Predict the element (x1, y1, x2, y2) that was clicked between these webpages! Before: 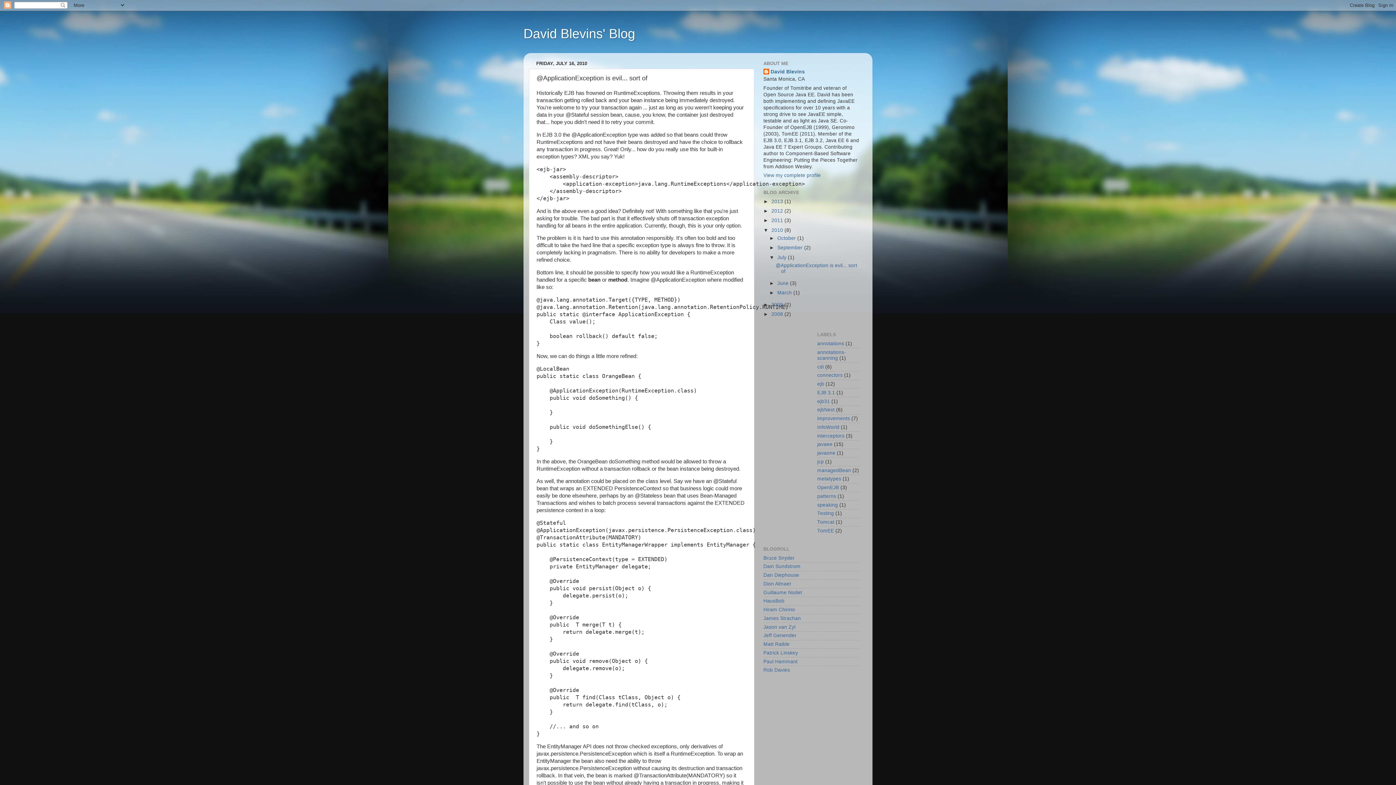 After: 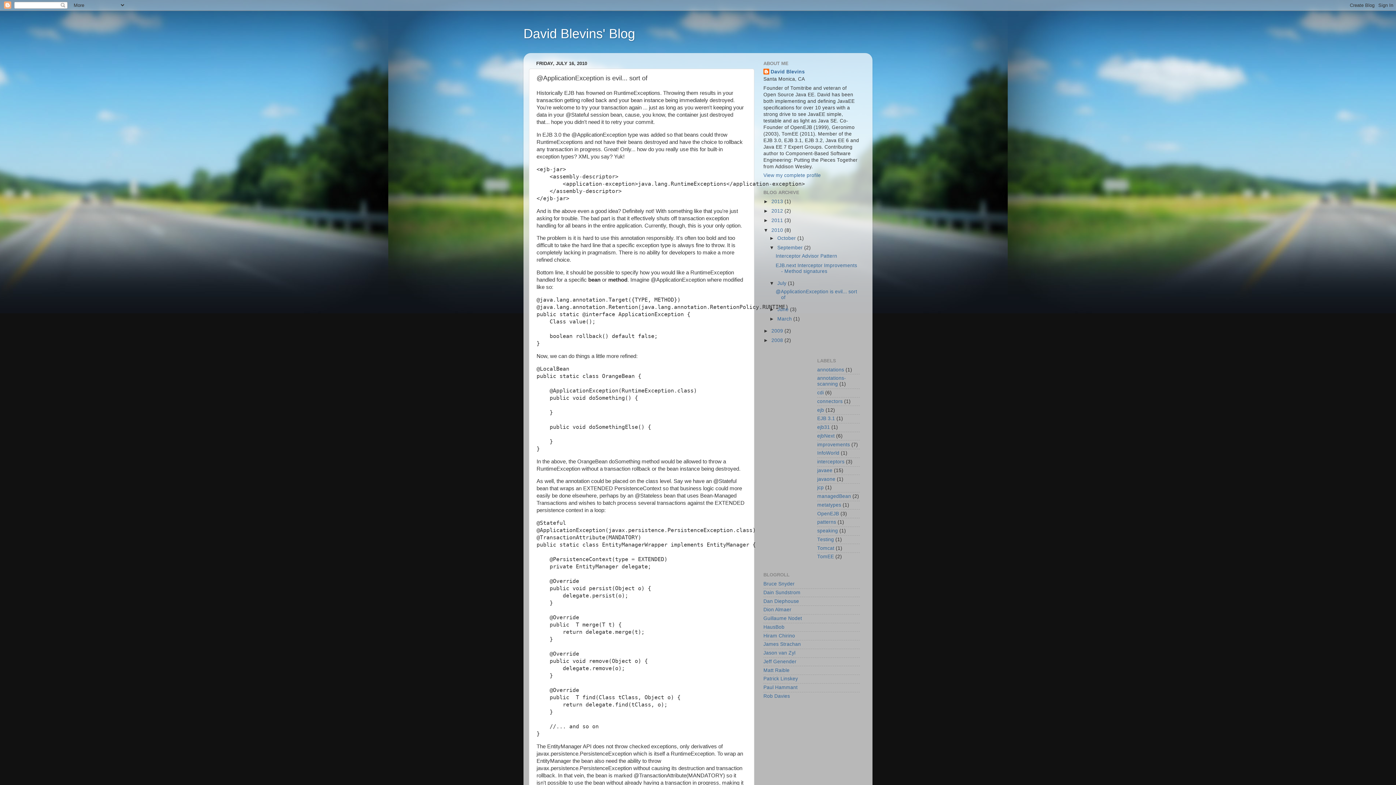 Action: label: ►   bbox: (769, 245, 777, 250)